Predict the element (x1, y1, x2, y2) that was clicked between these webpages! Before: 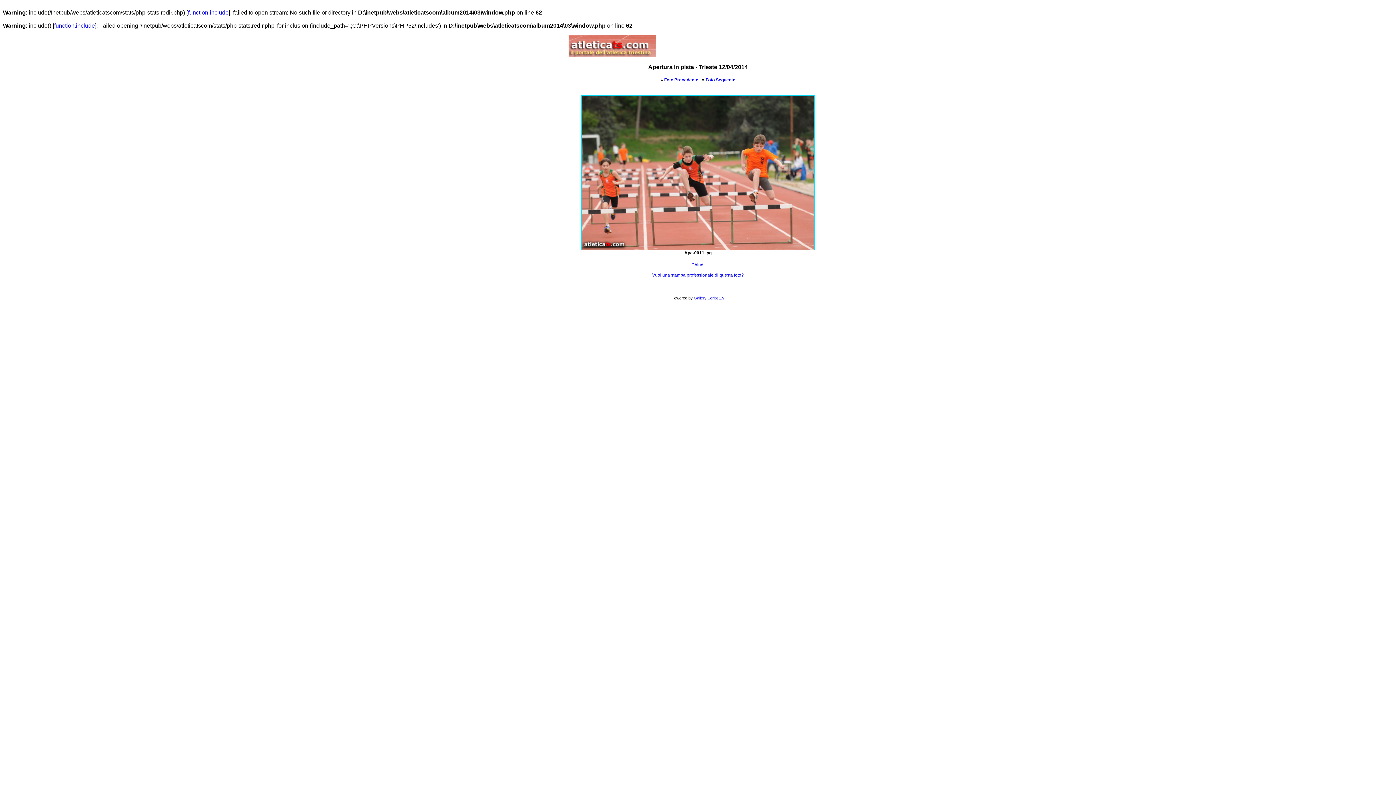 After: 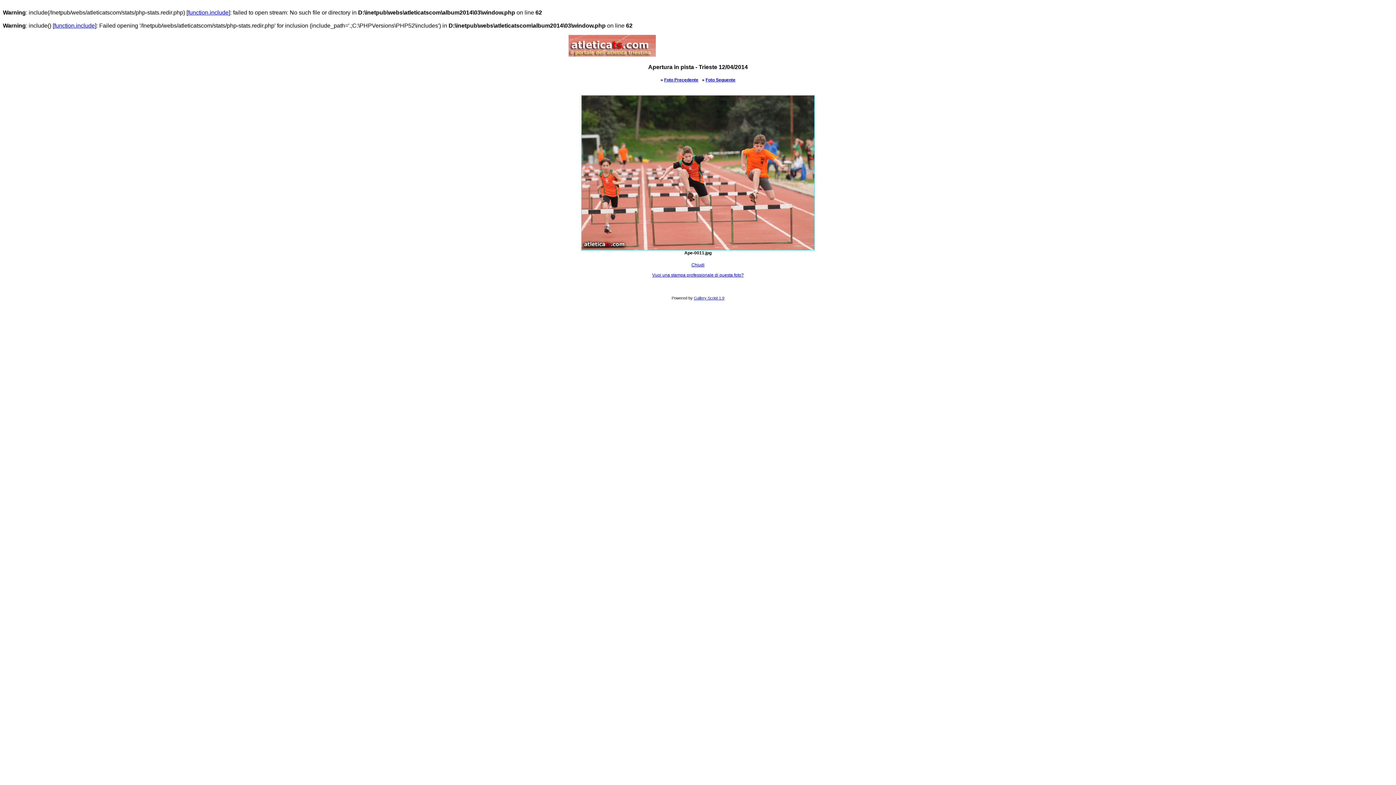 Action: label: Chiudi bbox: (691, 262, 704, 267)